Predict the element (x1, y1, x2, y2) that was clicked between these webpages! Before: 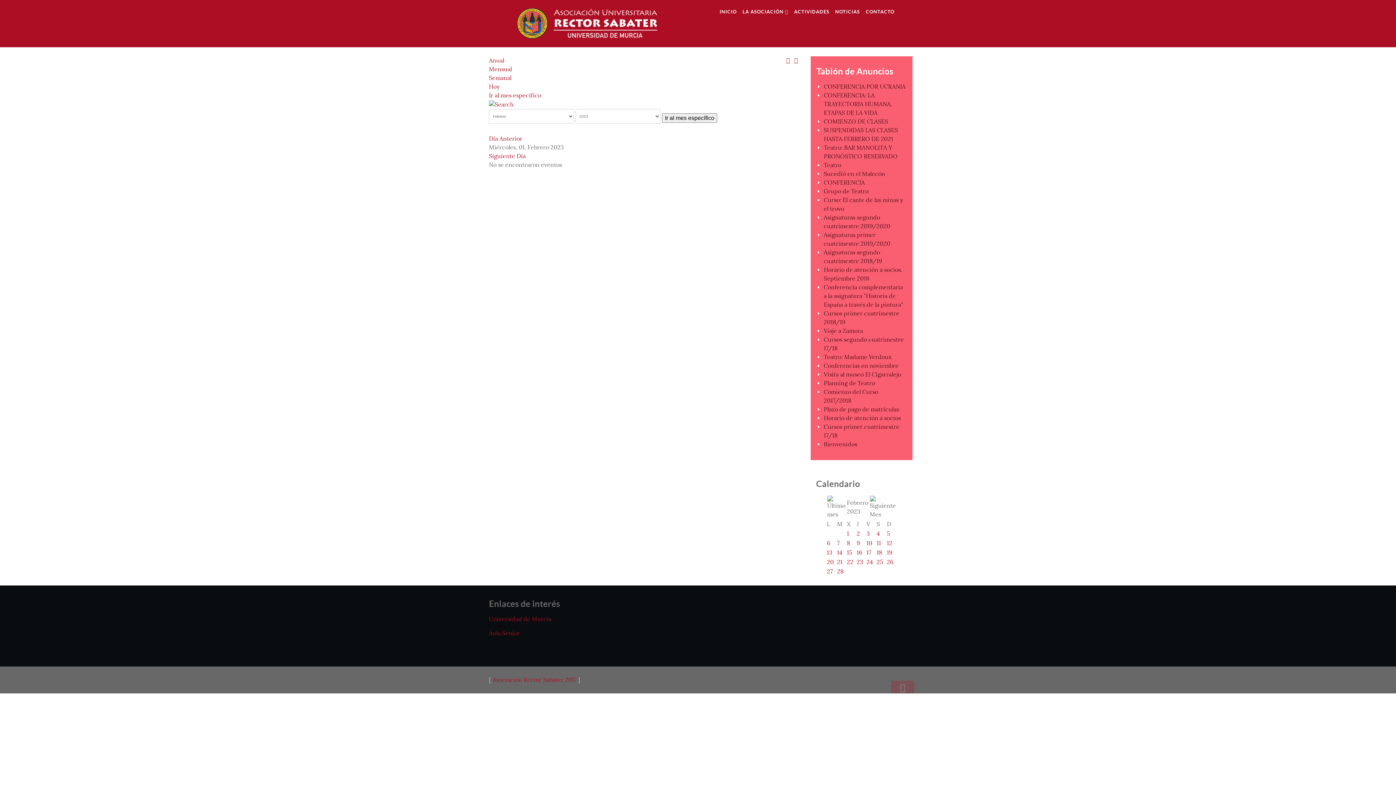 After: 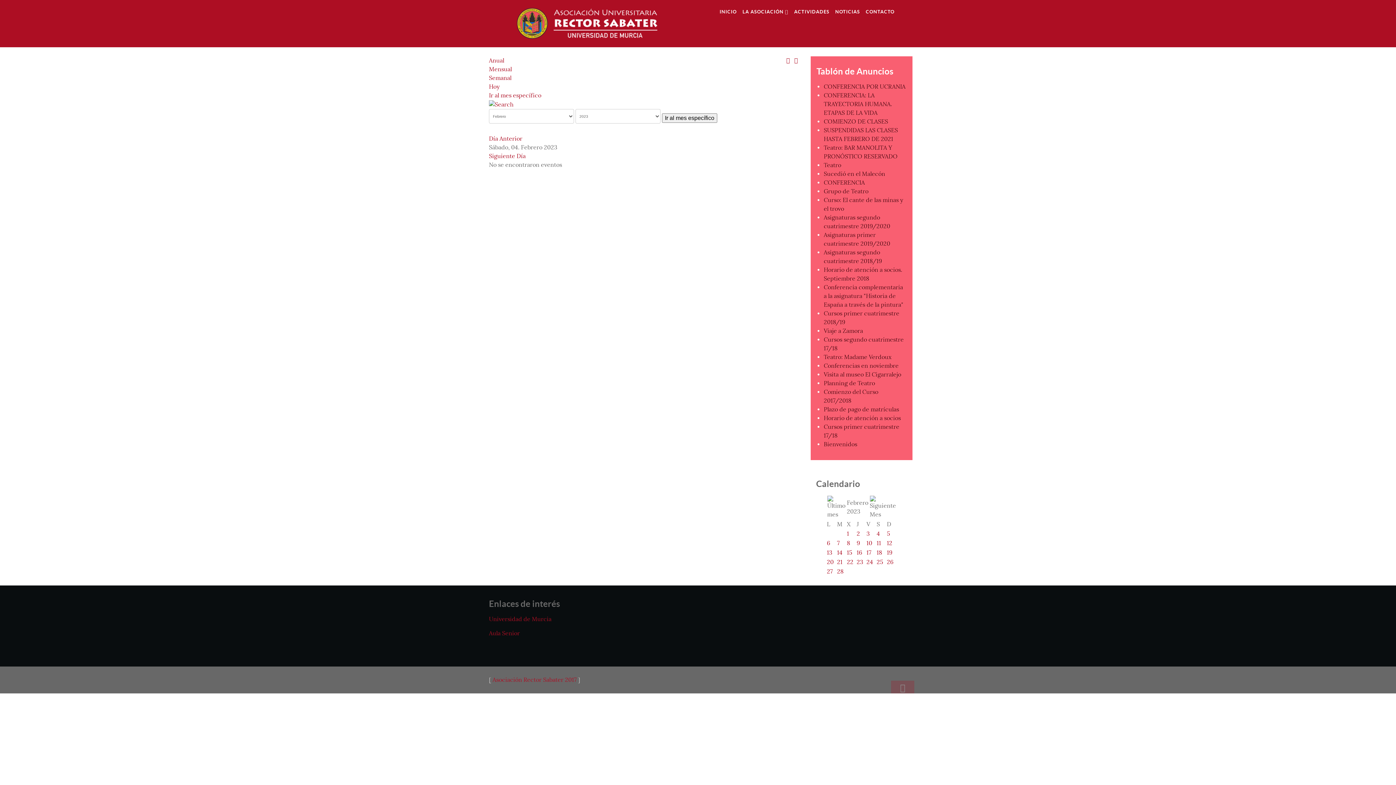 Action: label: 4 bbox: (876, 530, 880, 537)